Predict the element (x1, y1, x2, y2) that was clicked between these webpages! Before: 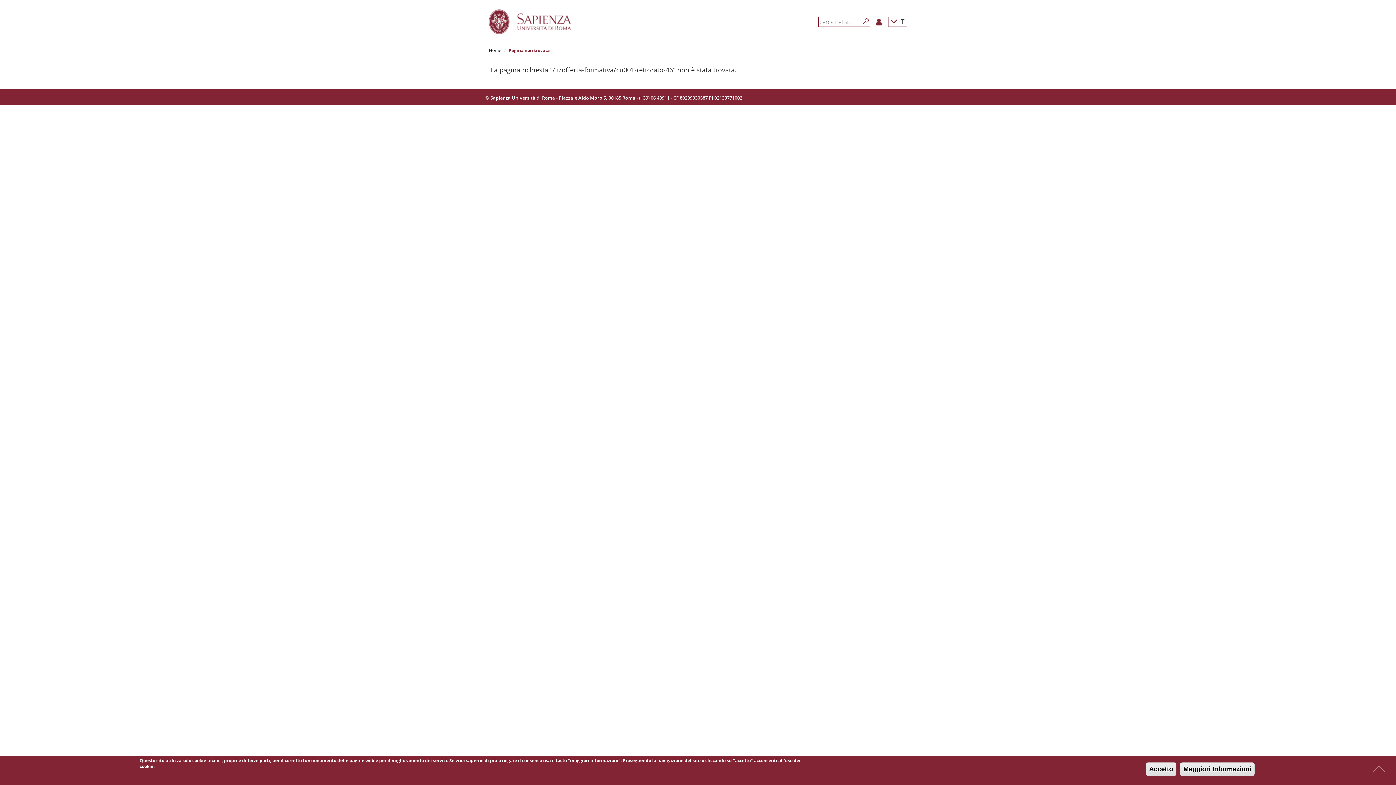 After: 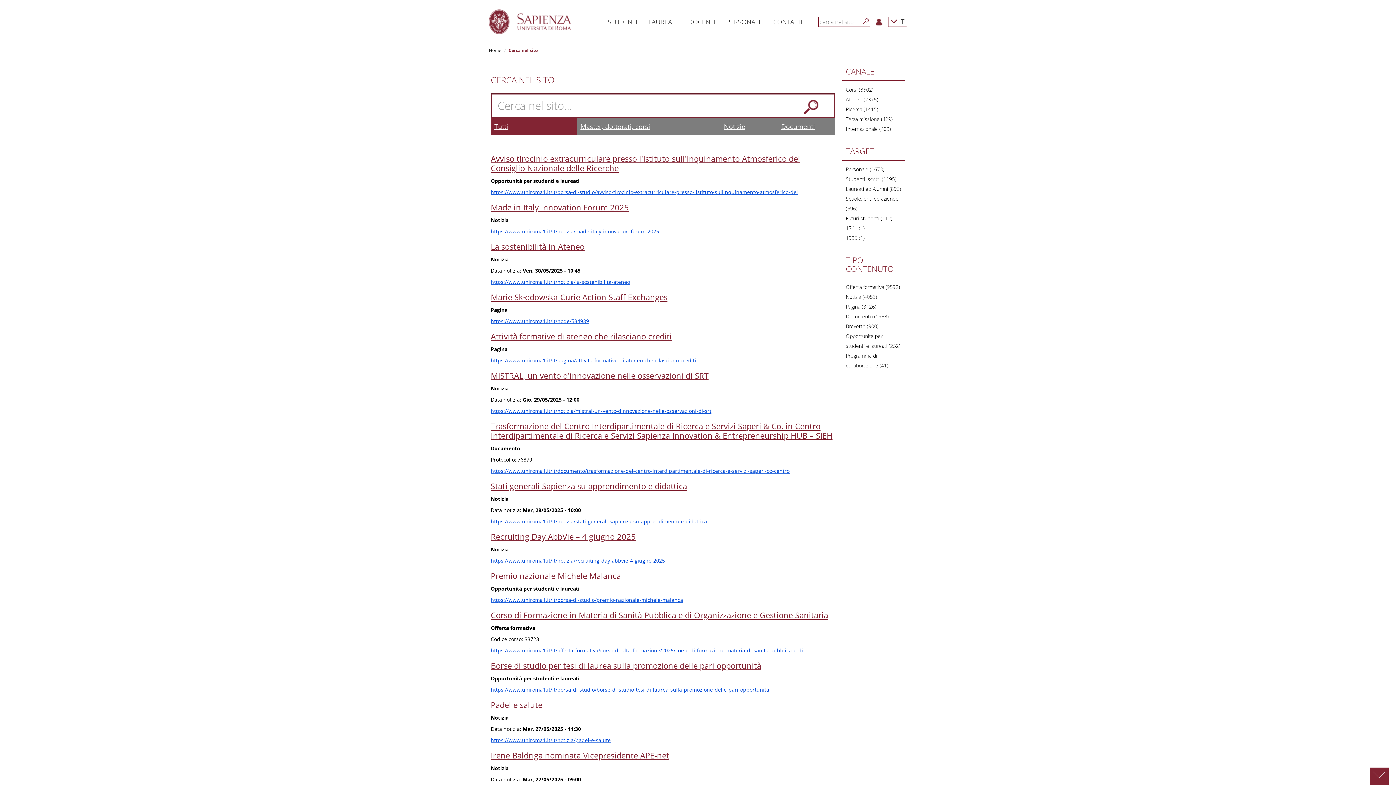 Action: label: Cerca bbox: (862, 17, 869, 25)